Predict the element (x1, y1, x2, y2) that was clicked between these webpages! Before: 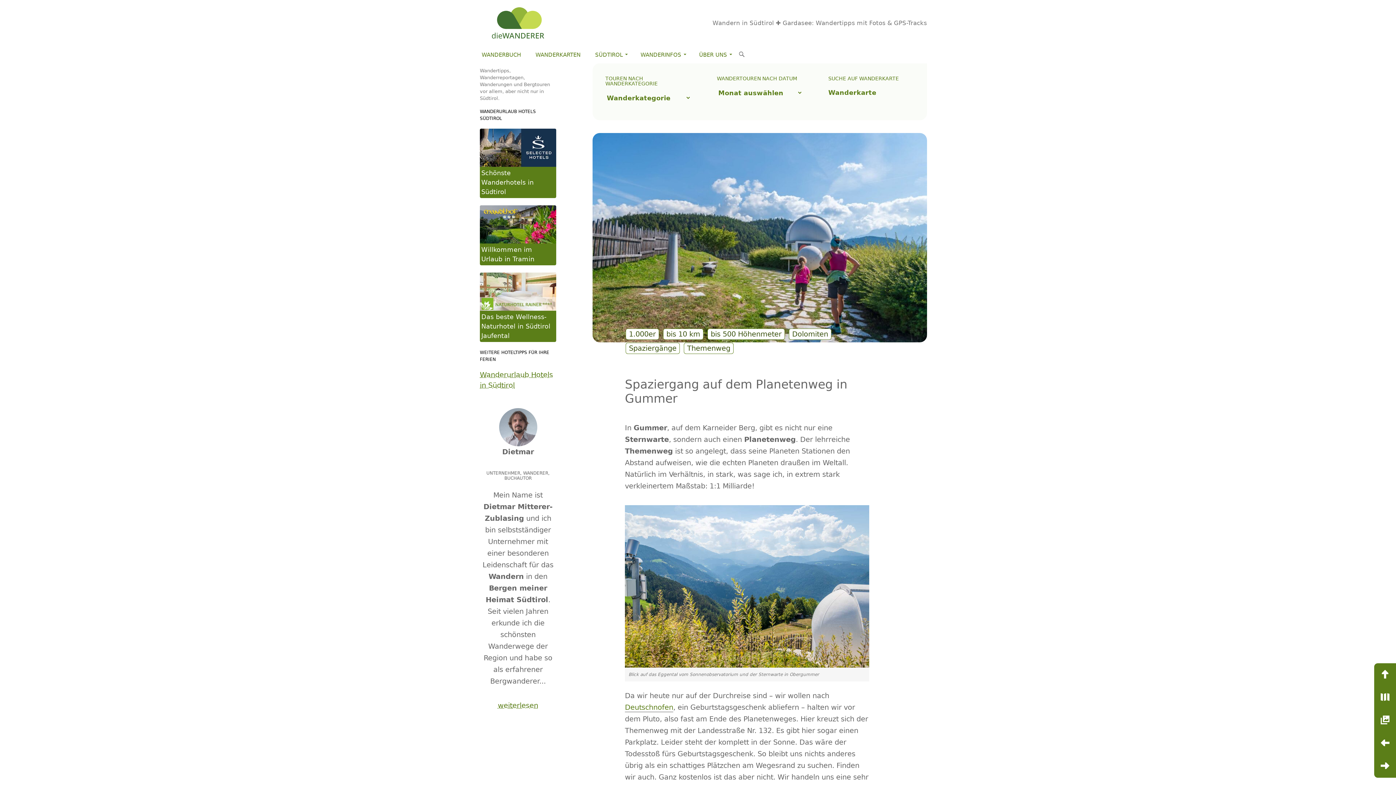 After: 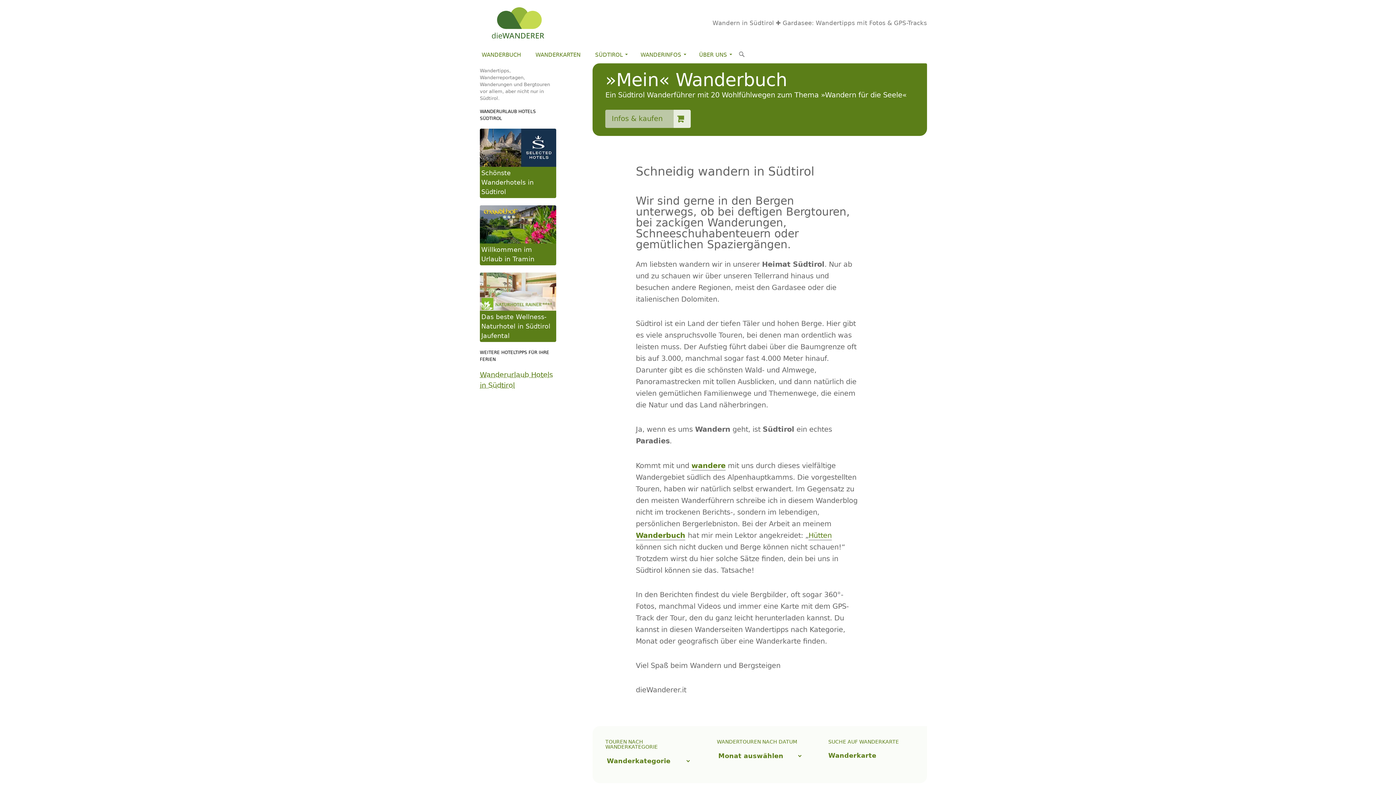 Action: bbox: (480, 0, 556, 45)